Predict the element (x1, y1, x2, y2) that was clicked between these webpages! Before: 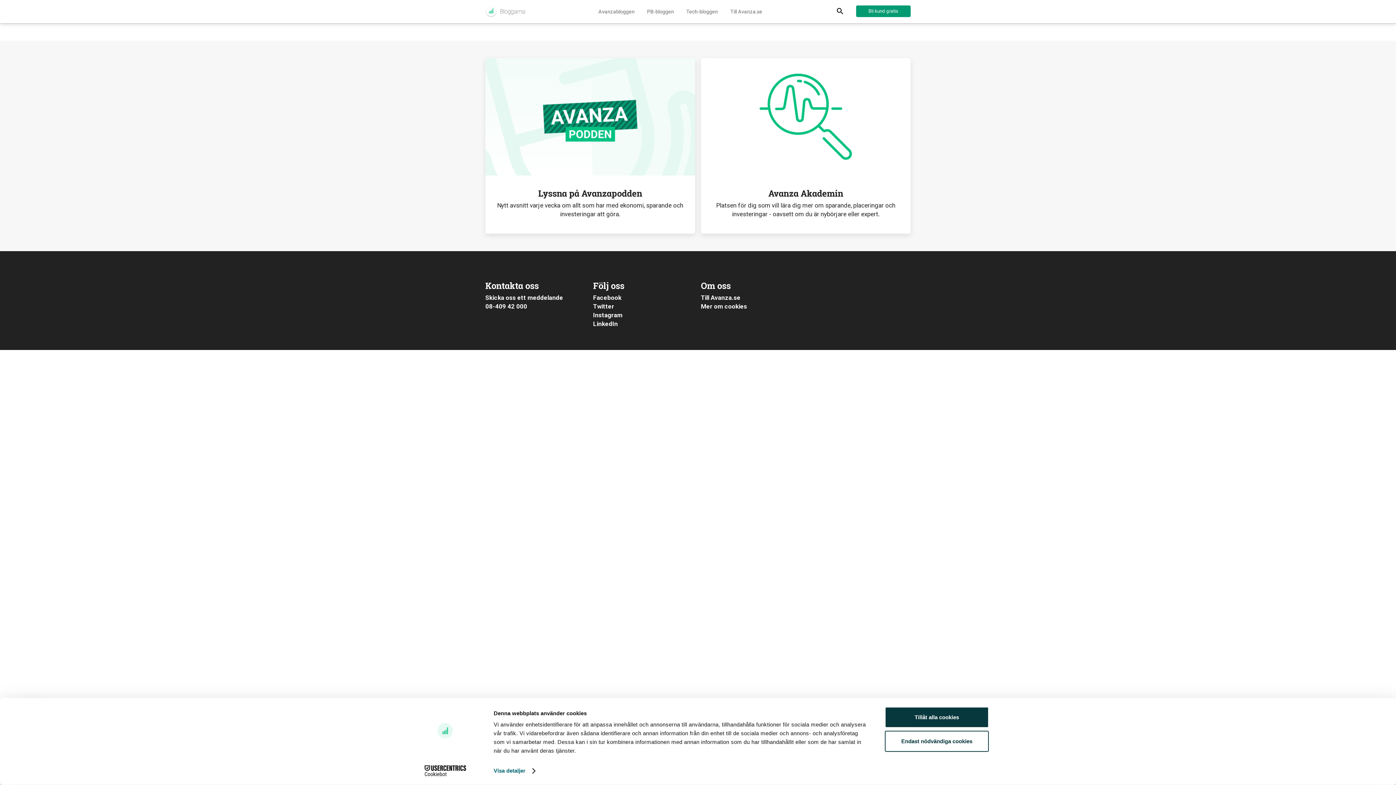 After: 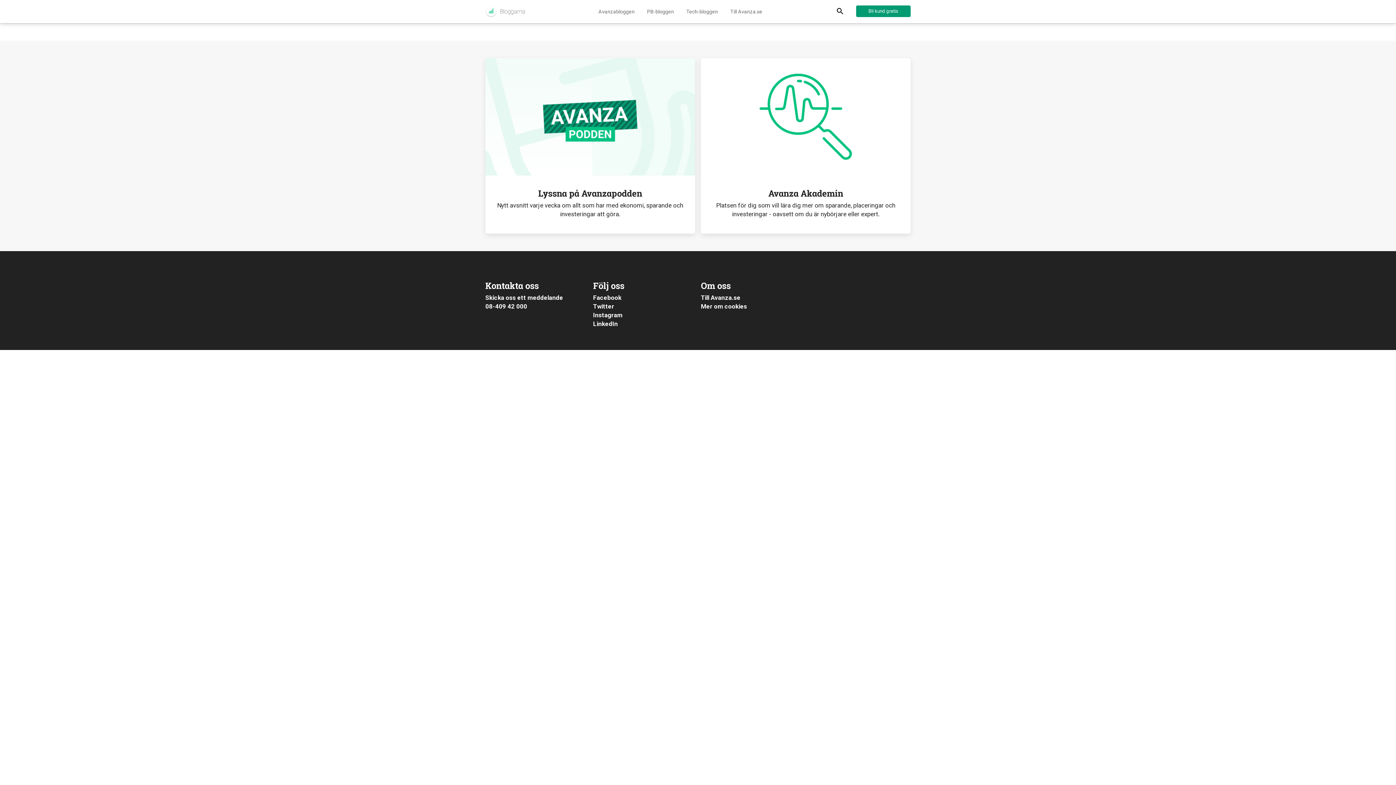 Action: label: Endast nödvändiga cookies bbox: (885, 731, 989, 752)